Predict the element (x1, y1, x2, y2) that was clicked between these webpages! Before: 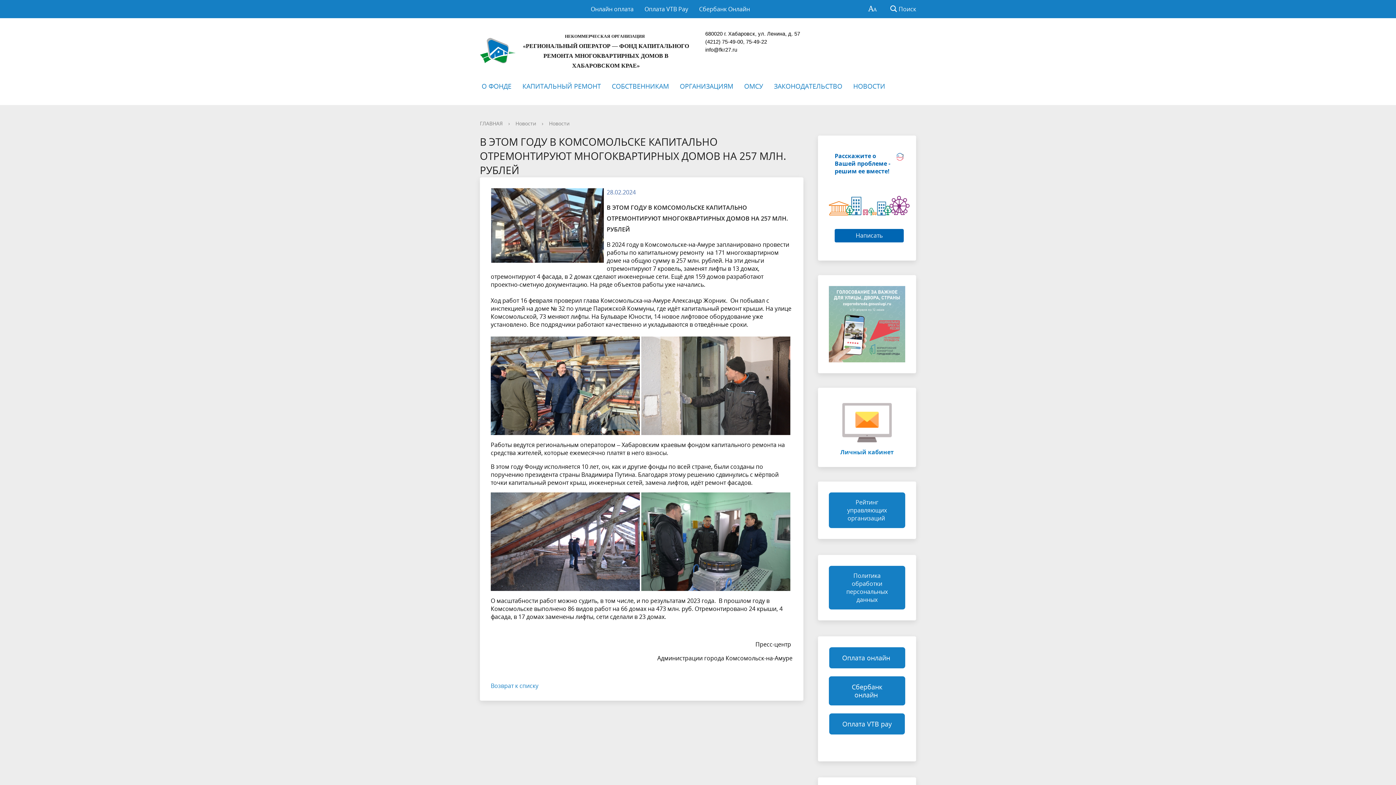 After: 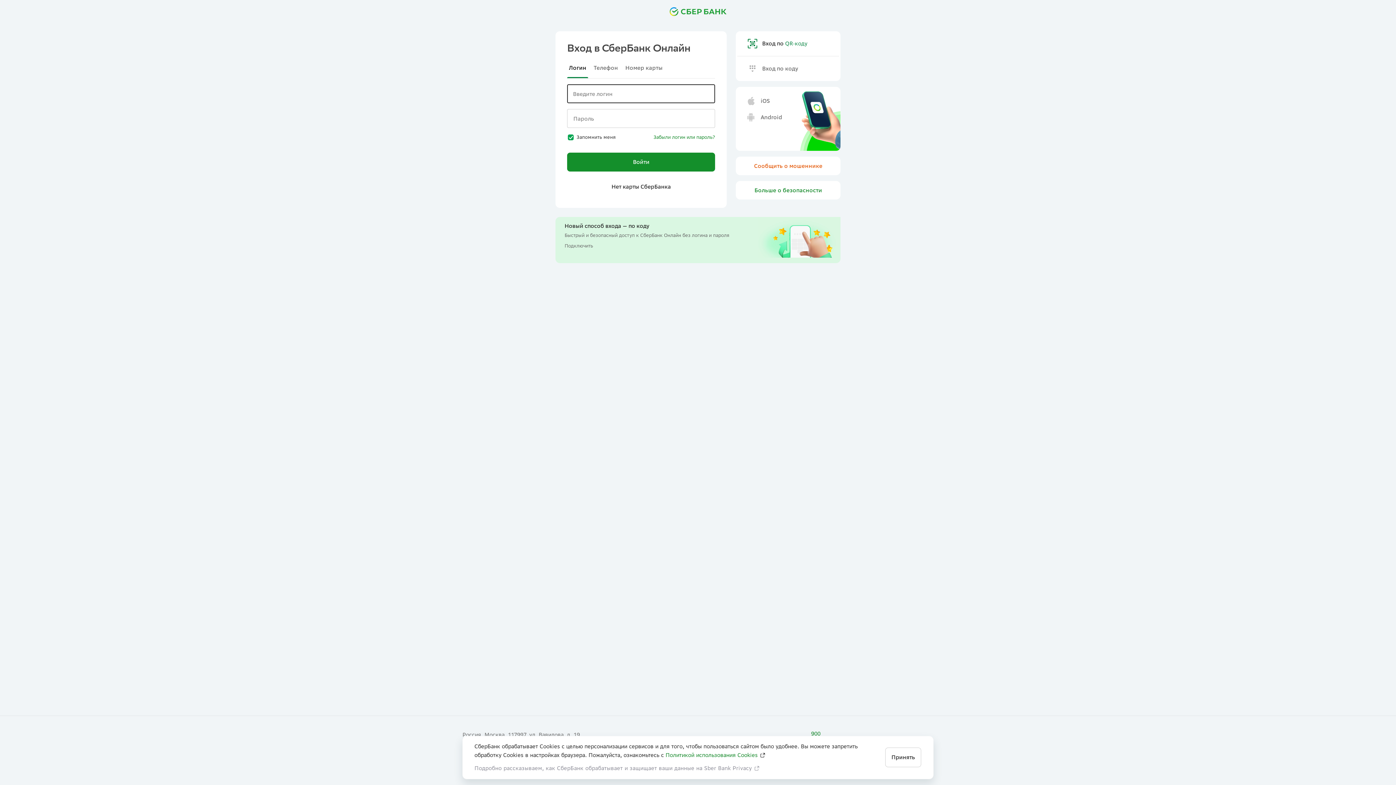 Action: bbox: (693, 0, 755, 18) label: Сбербанк Онлайн